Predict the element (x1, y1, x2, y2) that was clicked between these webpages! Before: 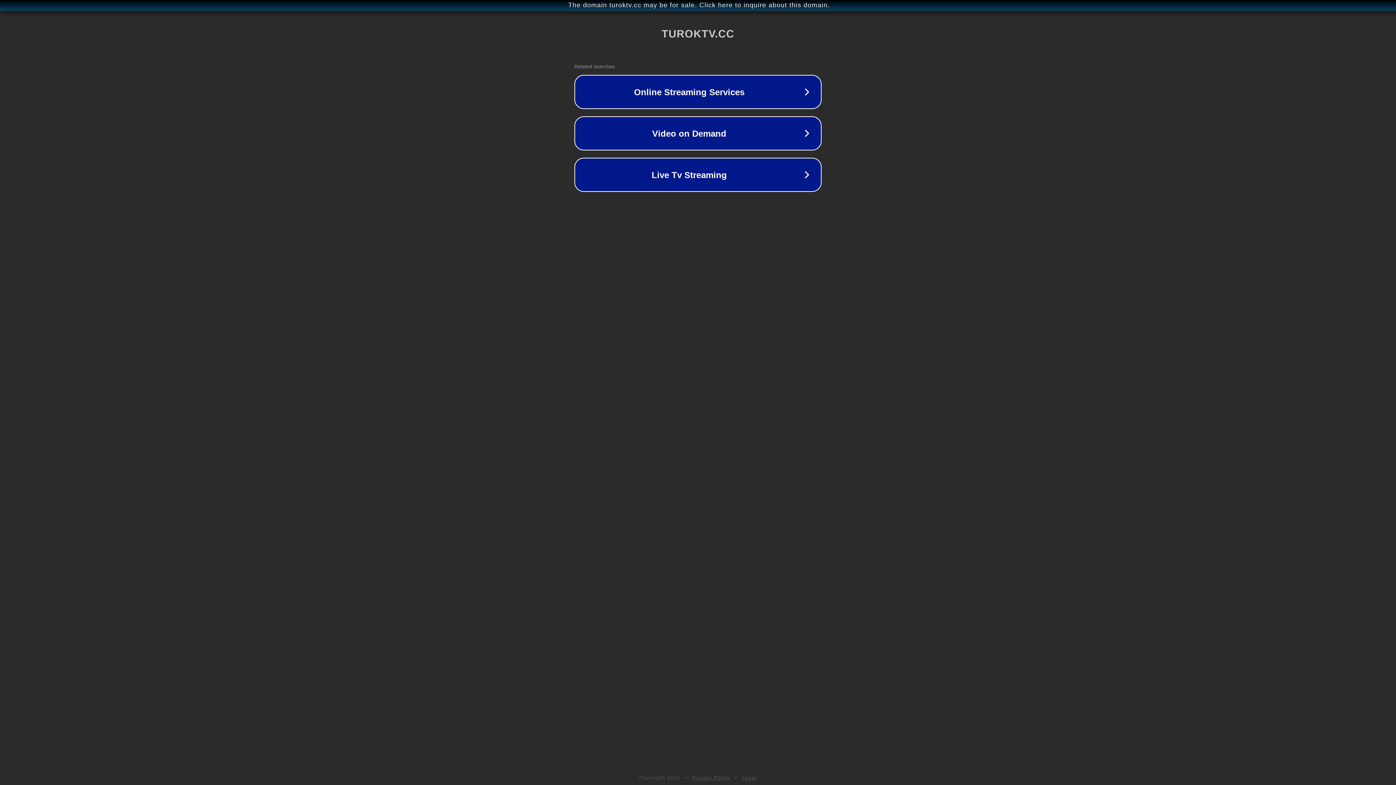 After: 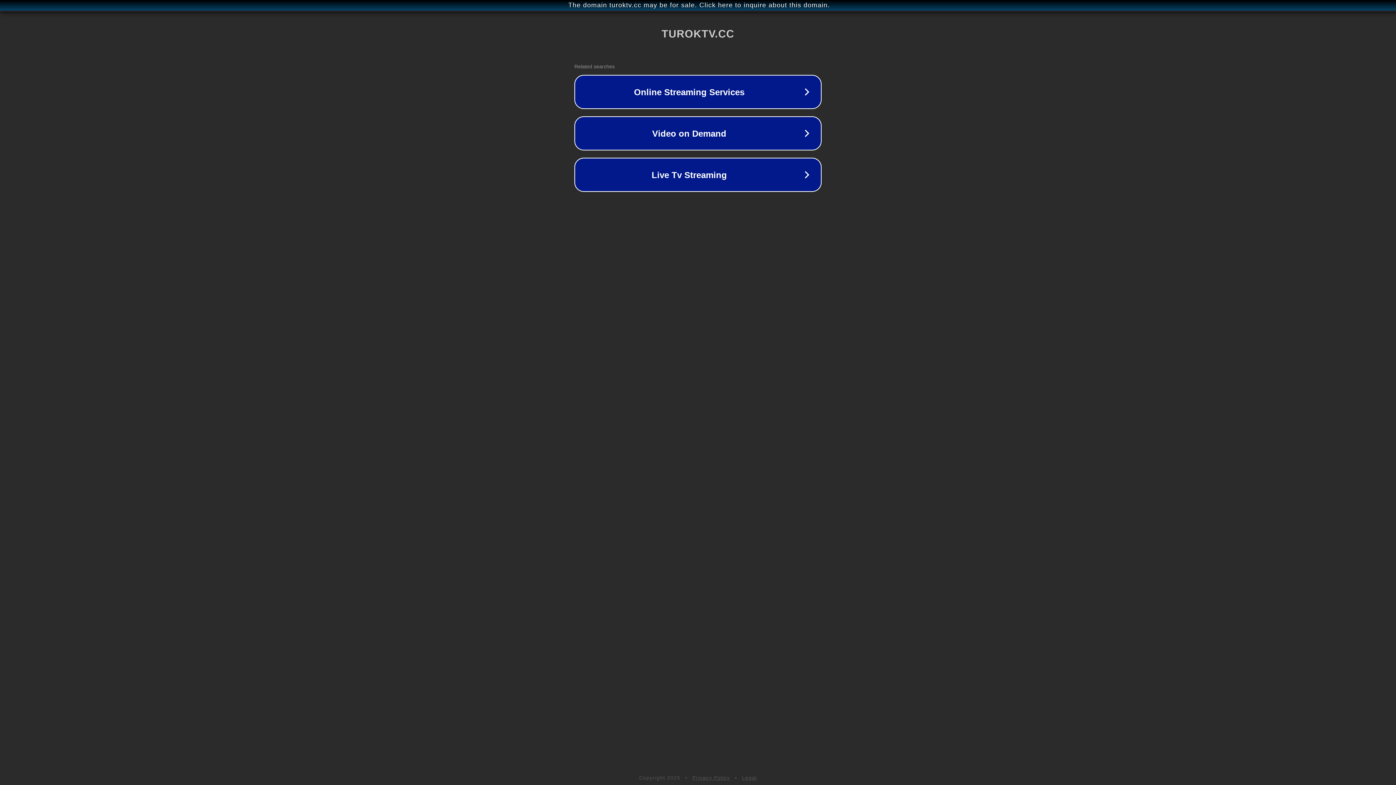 Action: bbox: (742, 775, 757, 781) label: Legal